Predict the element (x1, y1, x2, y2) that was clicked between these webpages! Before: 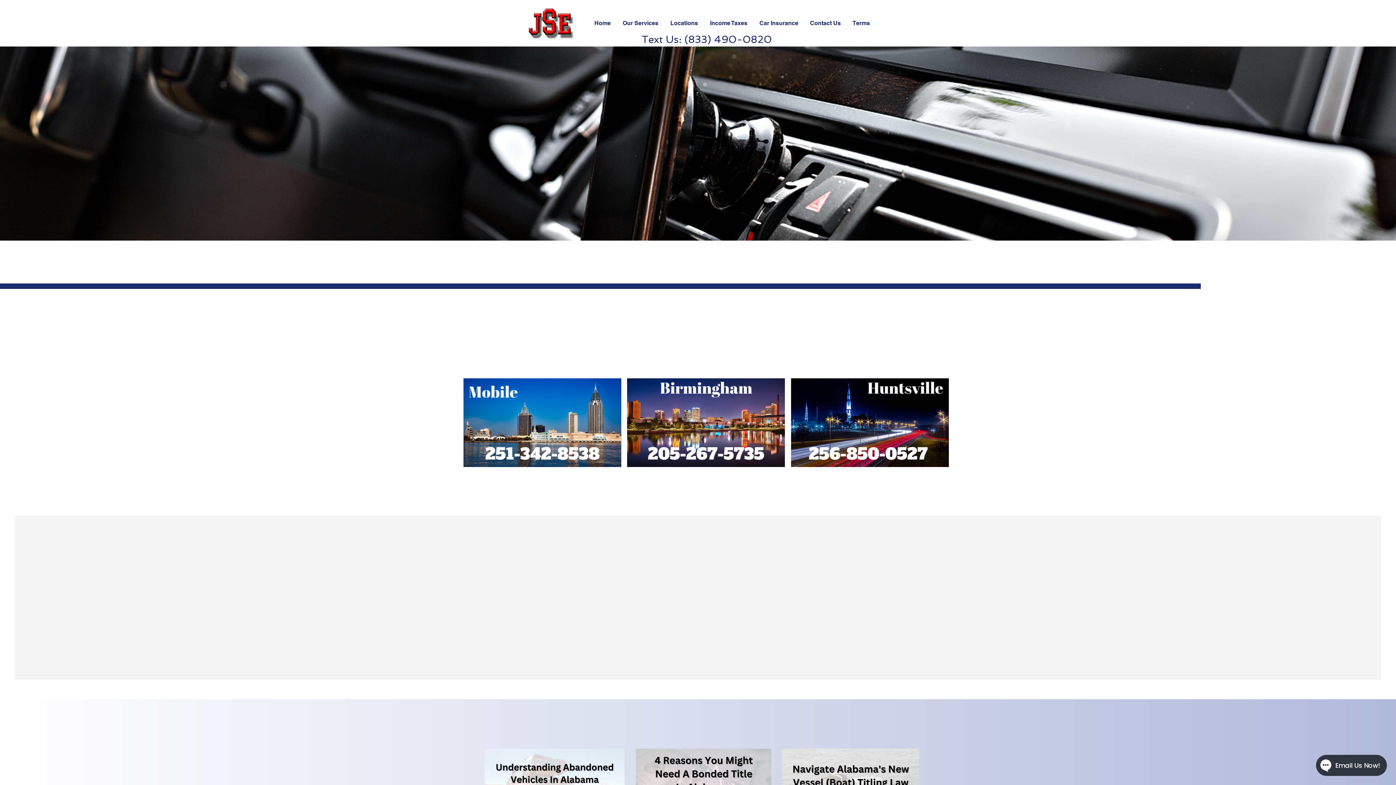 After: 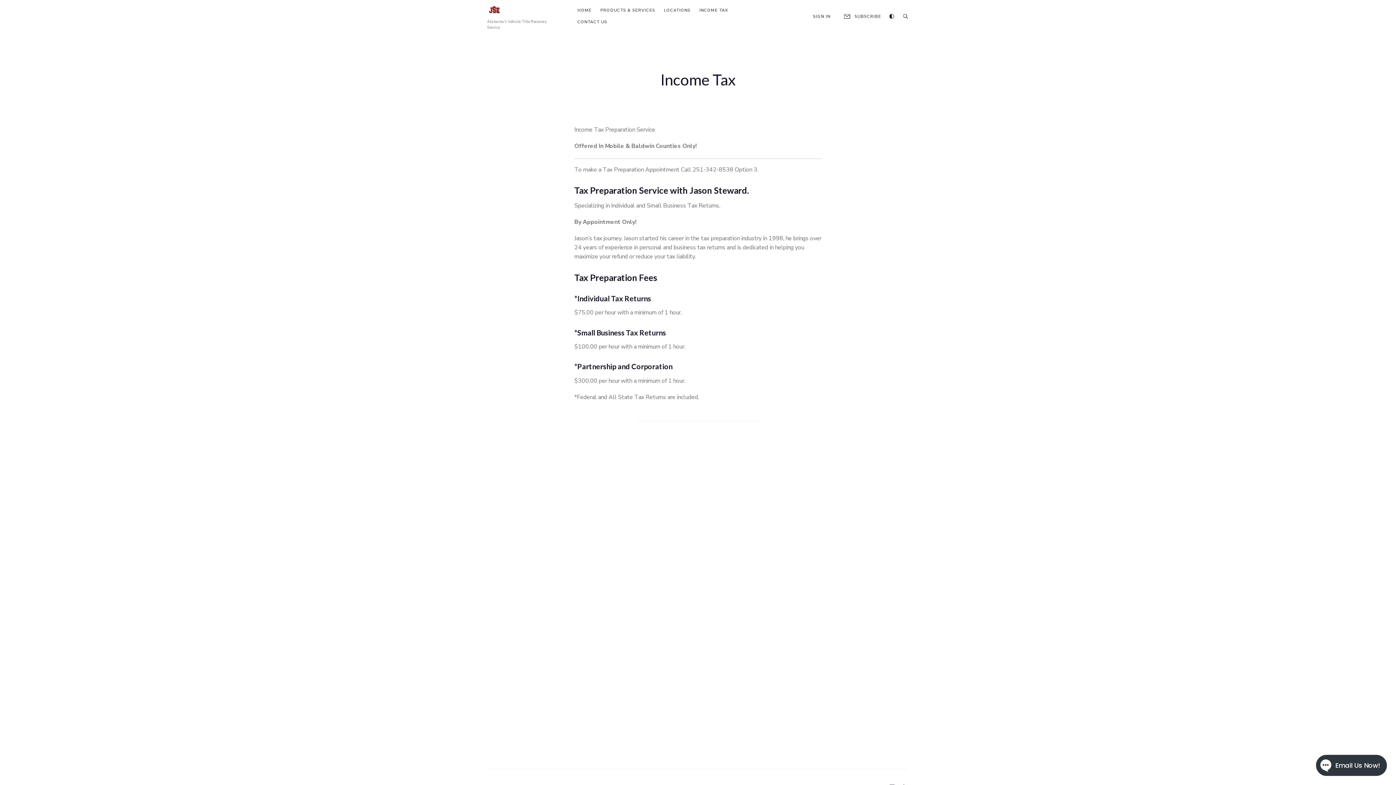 Action: bbox: (704, 14, 754, 32) label: Income Taxes